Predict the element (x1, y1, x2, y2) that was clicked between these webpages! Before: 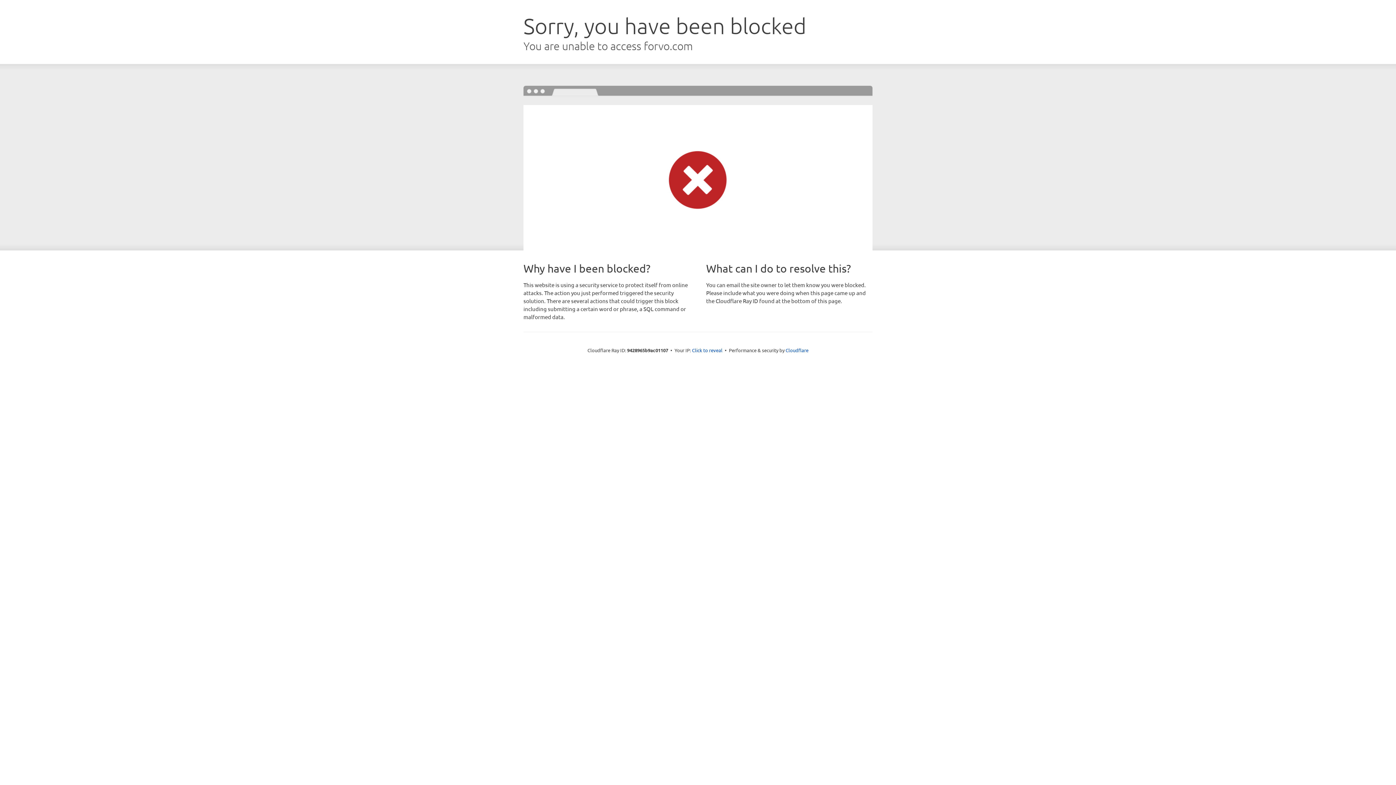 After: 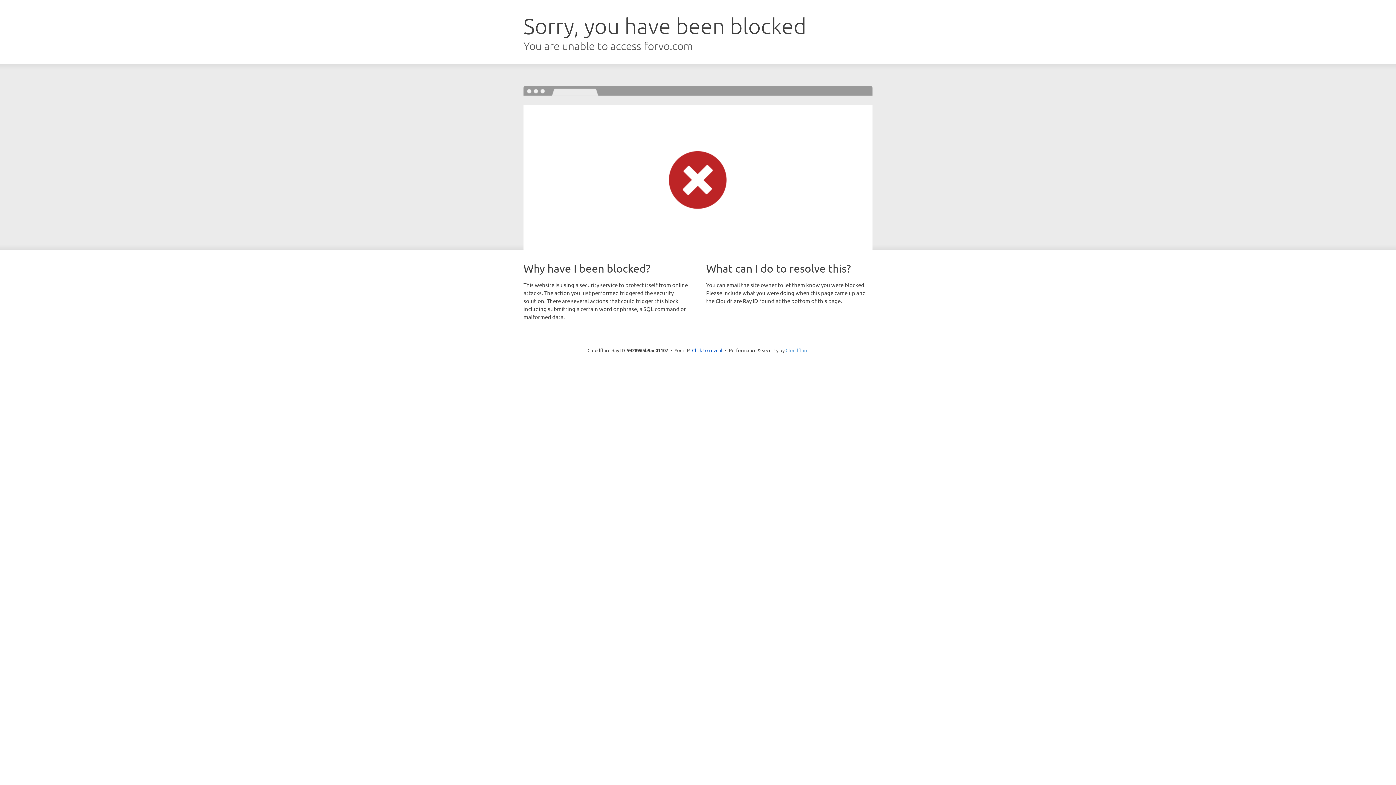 Action: bbox: (785, 347, 808, 353) label: Cloudflare